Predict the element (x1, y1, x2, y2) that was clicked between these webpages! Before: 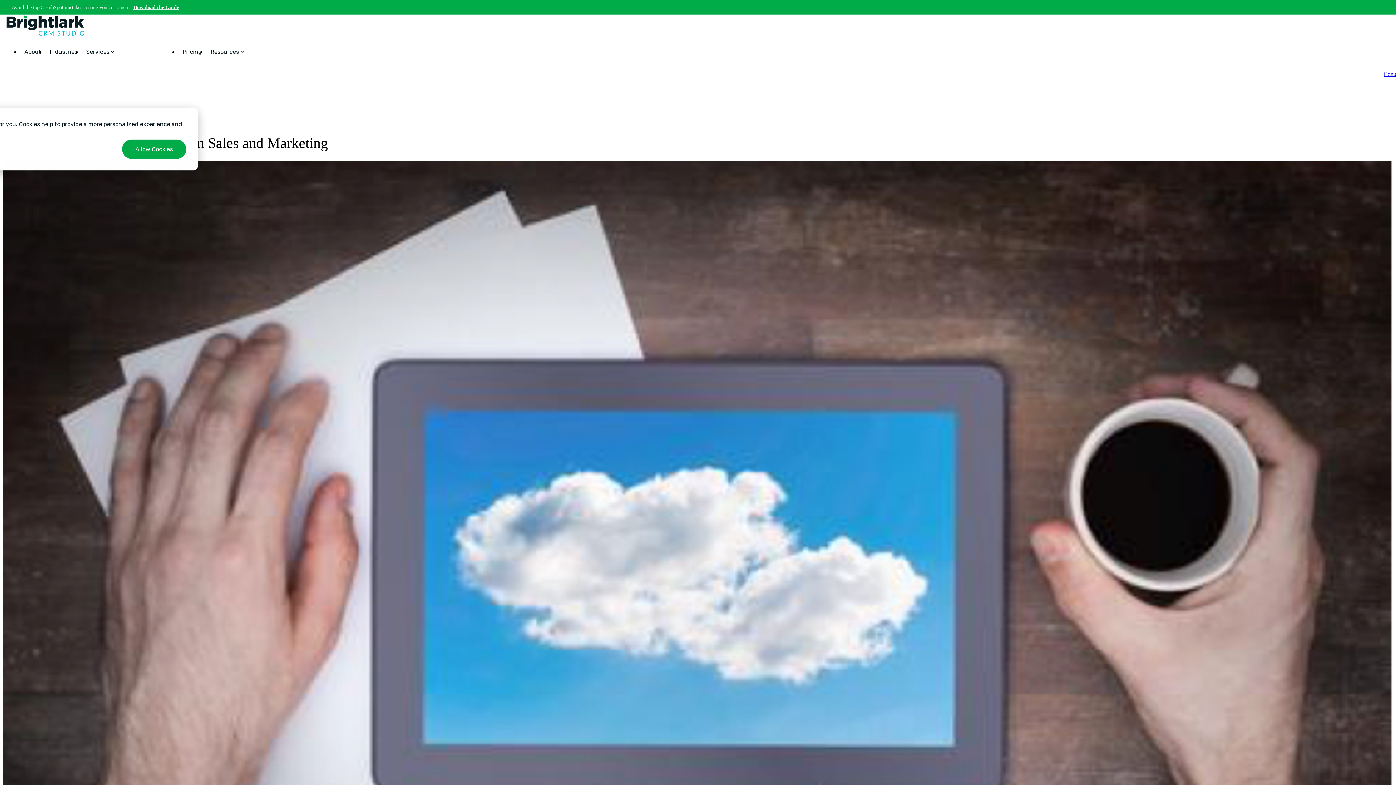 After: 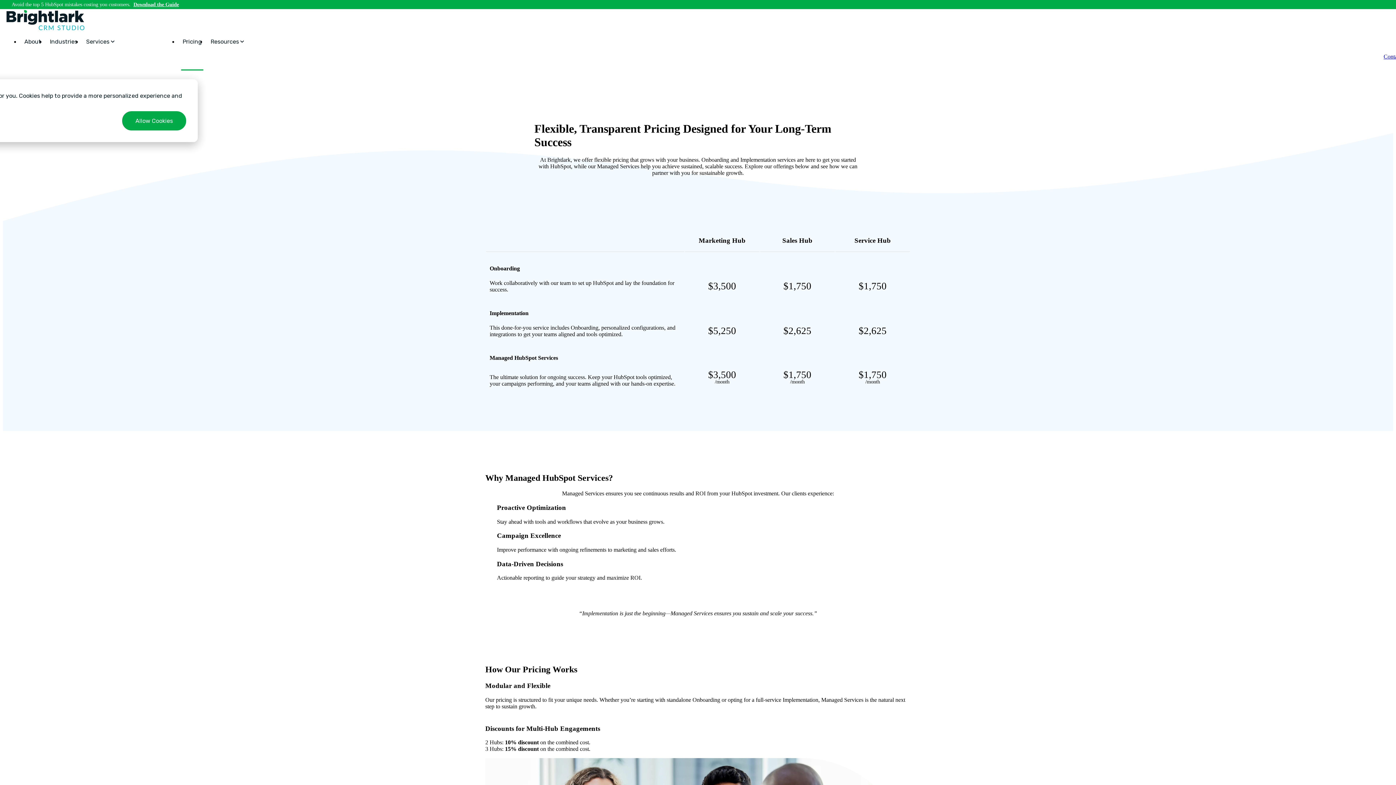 Action: label: Pricing bbox: (178, 36, 206, 66)